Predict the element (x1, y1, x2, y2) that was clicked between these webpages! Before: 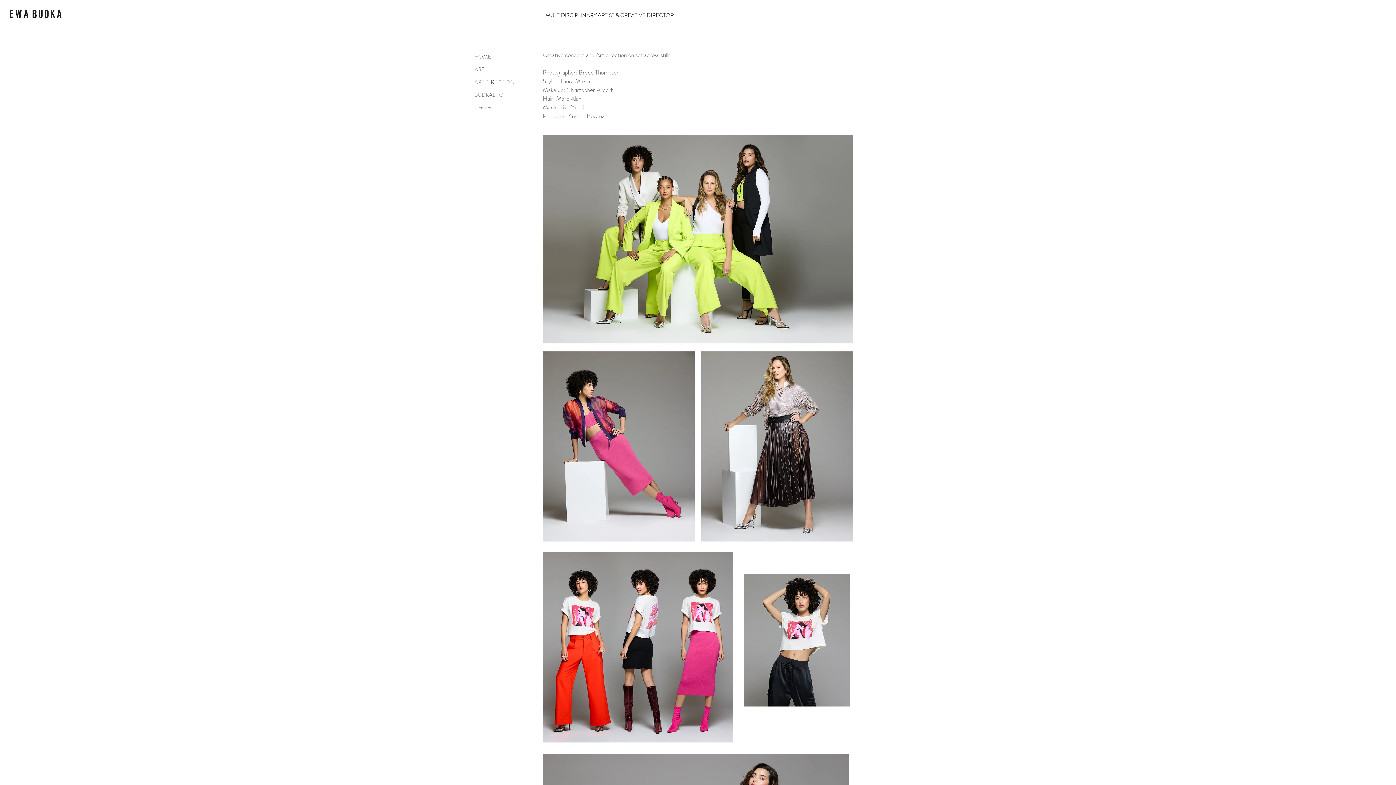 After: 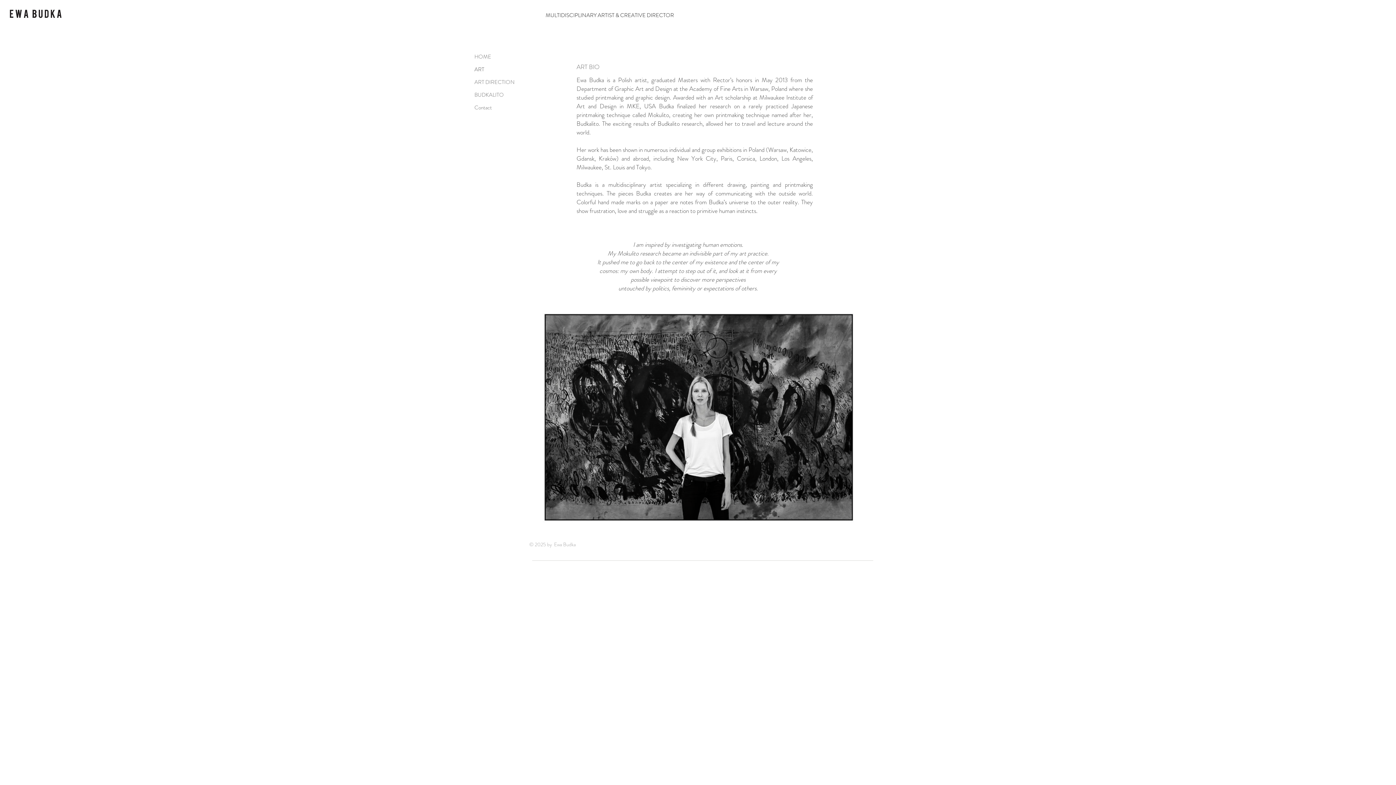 Action: label: ART bbox: (474, 63, 520, 76)